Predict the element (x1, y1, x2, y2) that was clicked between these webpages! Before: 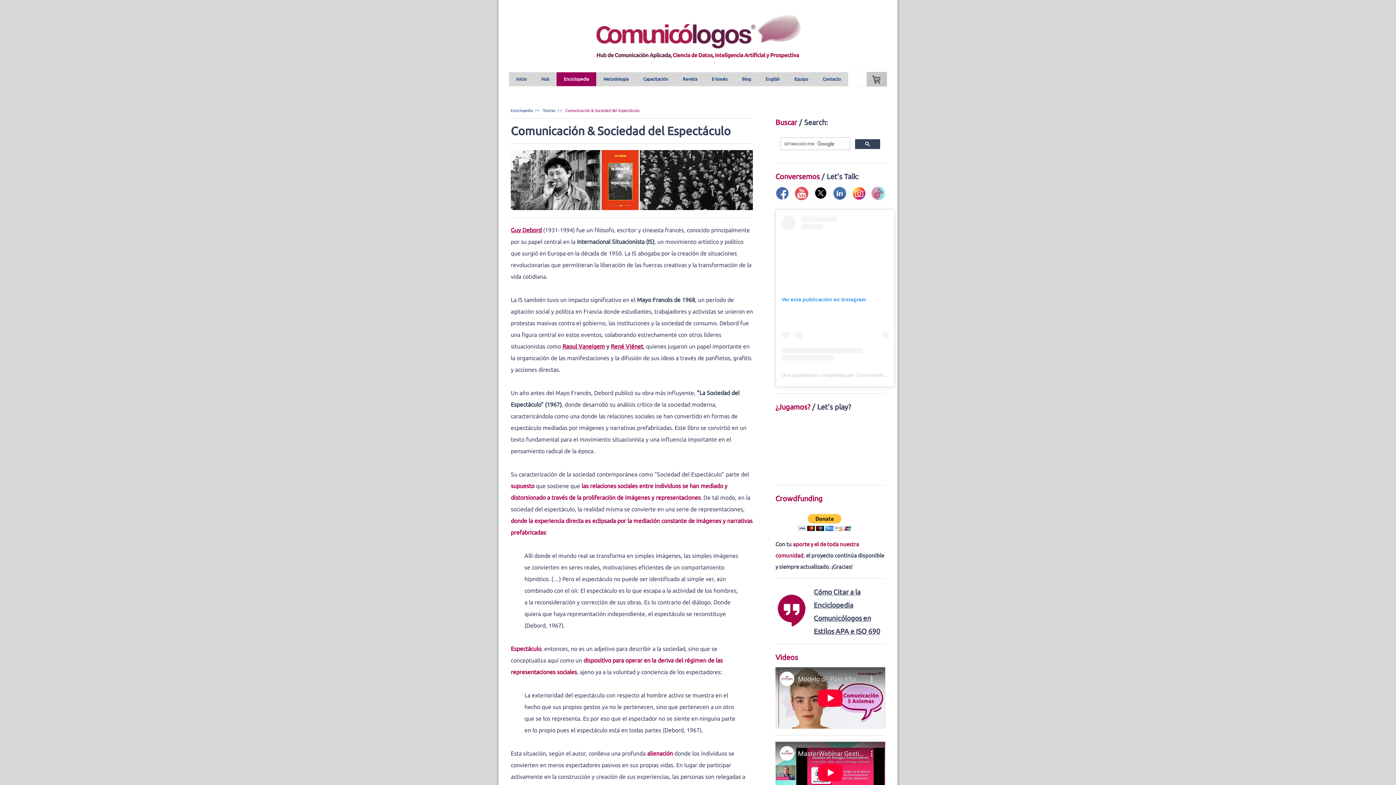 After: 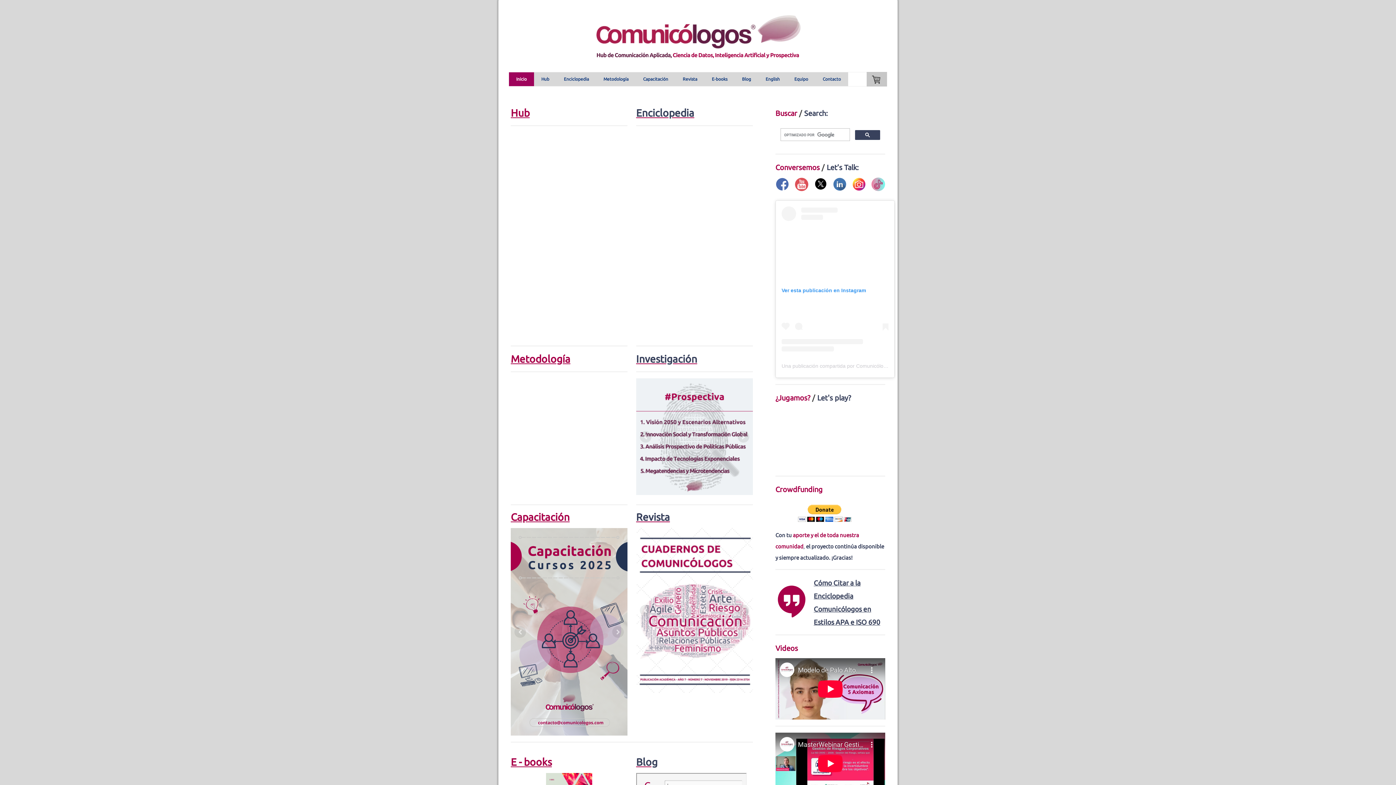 Action: label: Inicio bbox: (509, 72, 534, 86)